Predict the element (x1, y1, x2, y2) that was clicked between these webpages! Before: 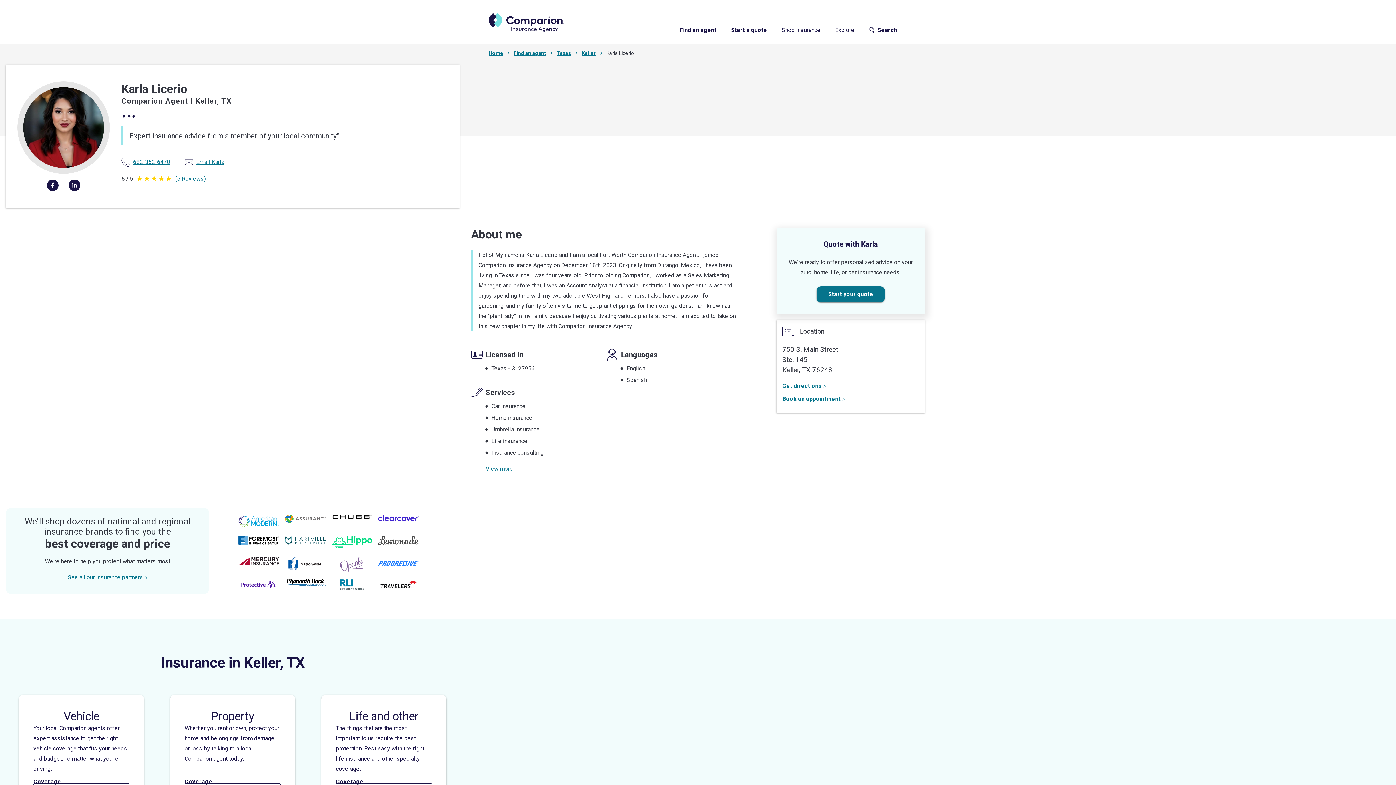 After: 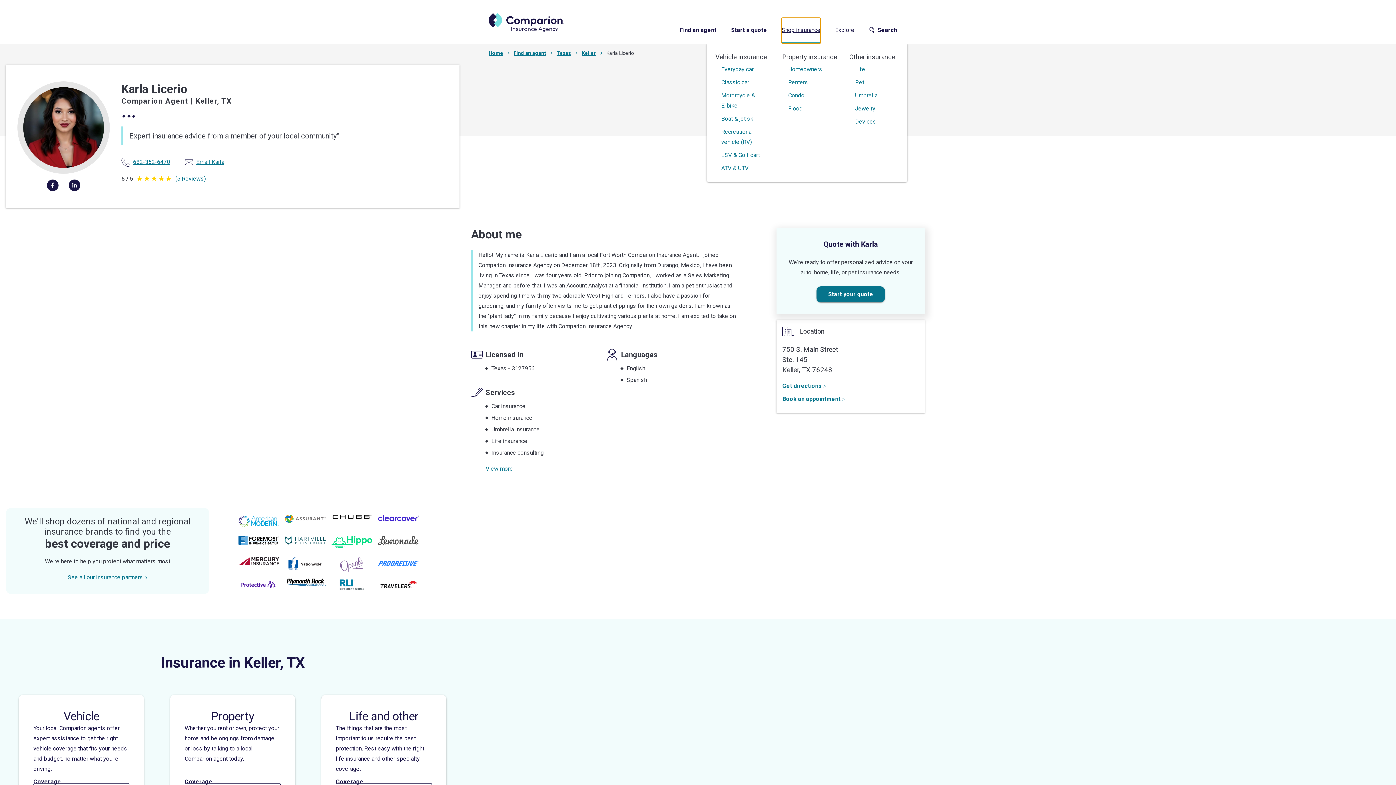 Action: bbox: (781, 16, 820, 43) label: shop insurance